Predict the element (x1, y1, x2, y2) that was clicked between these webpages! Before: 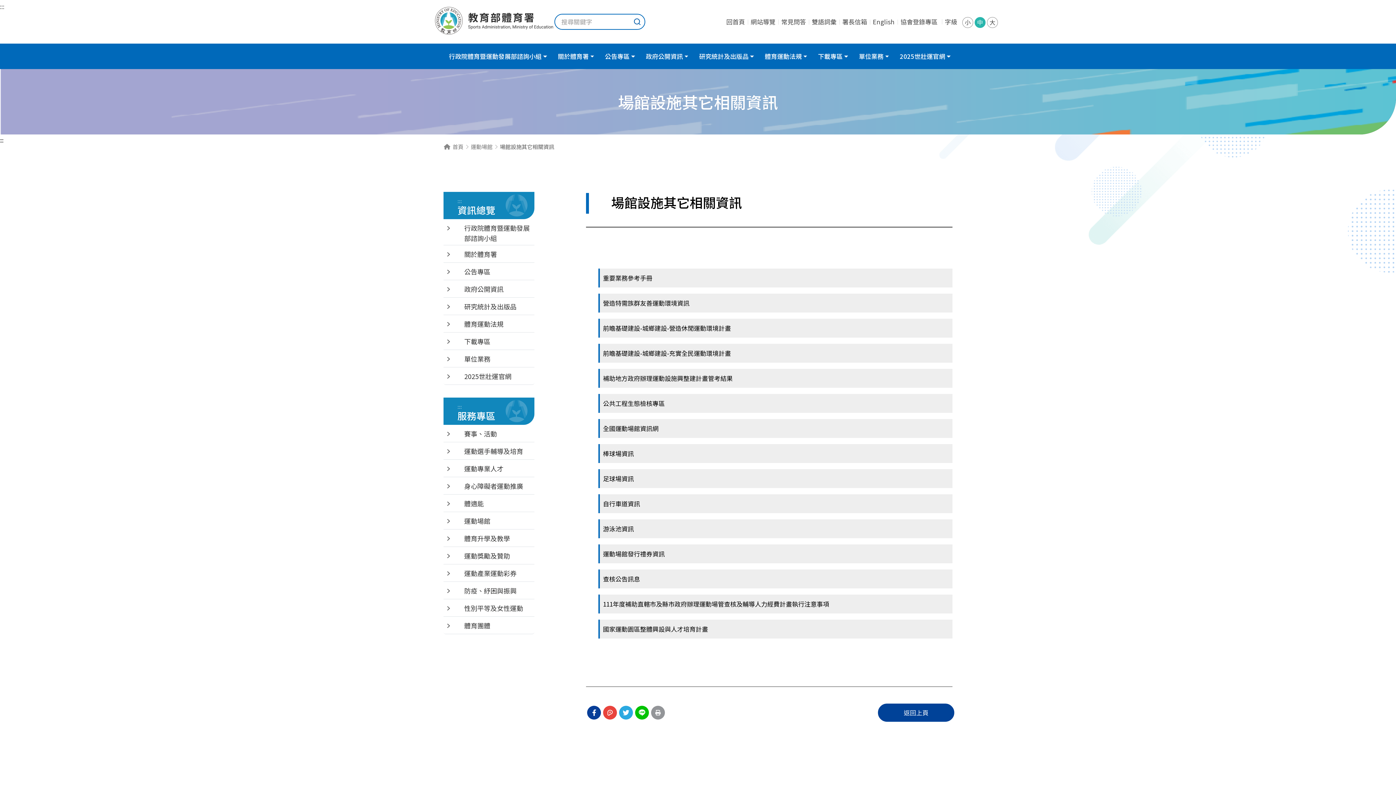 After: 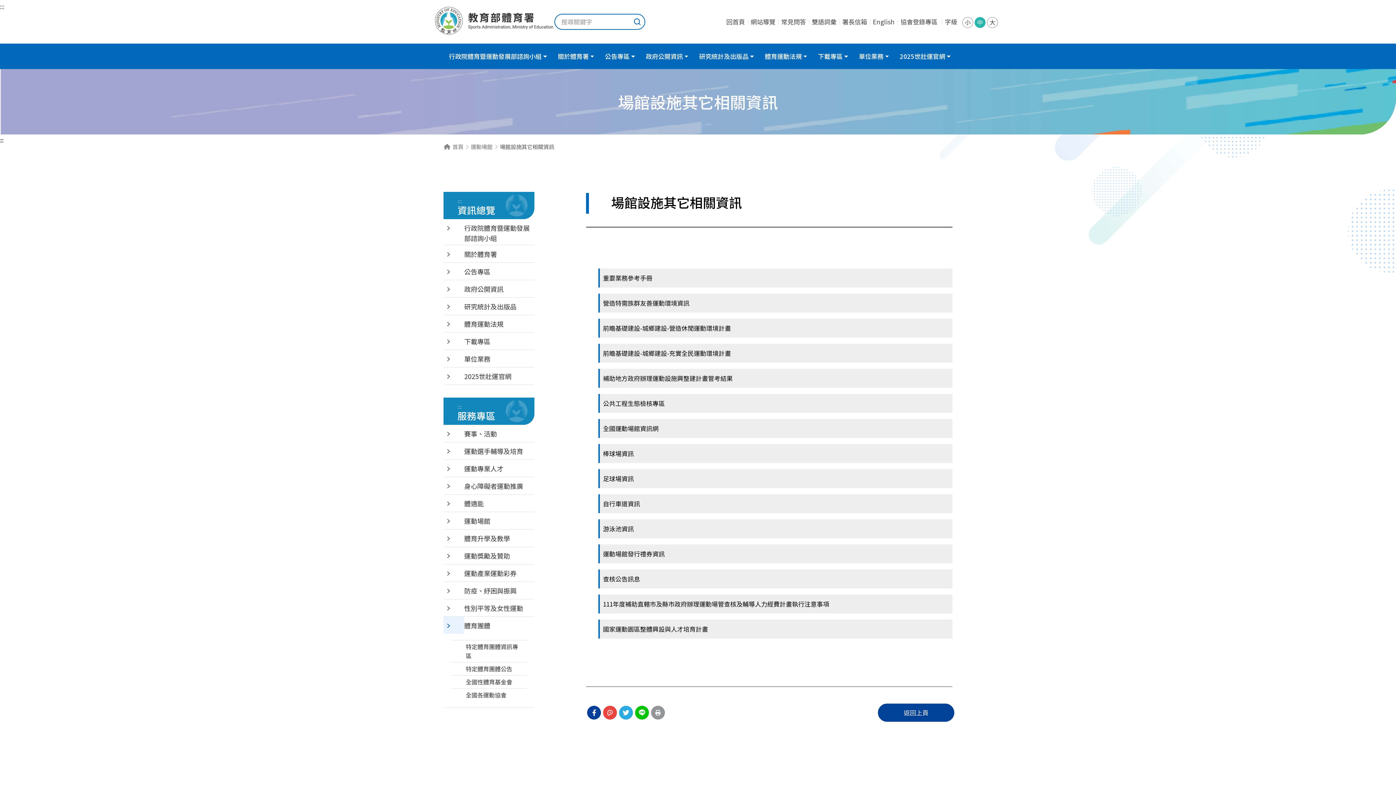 Action: label: 　 bbox: (443, 617, 464, 634)